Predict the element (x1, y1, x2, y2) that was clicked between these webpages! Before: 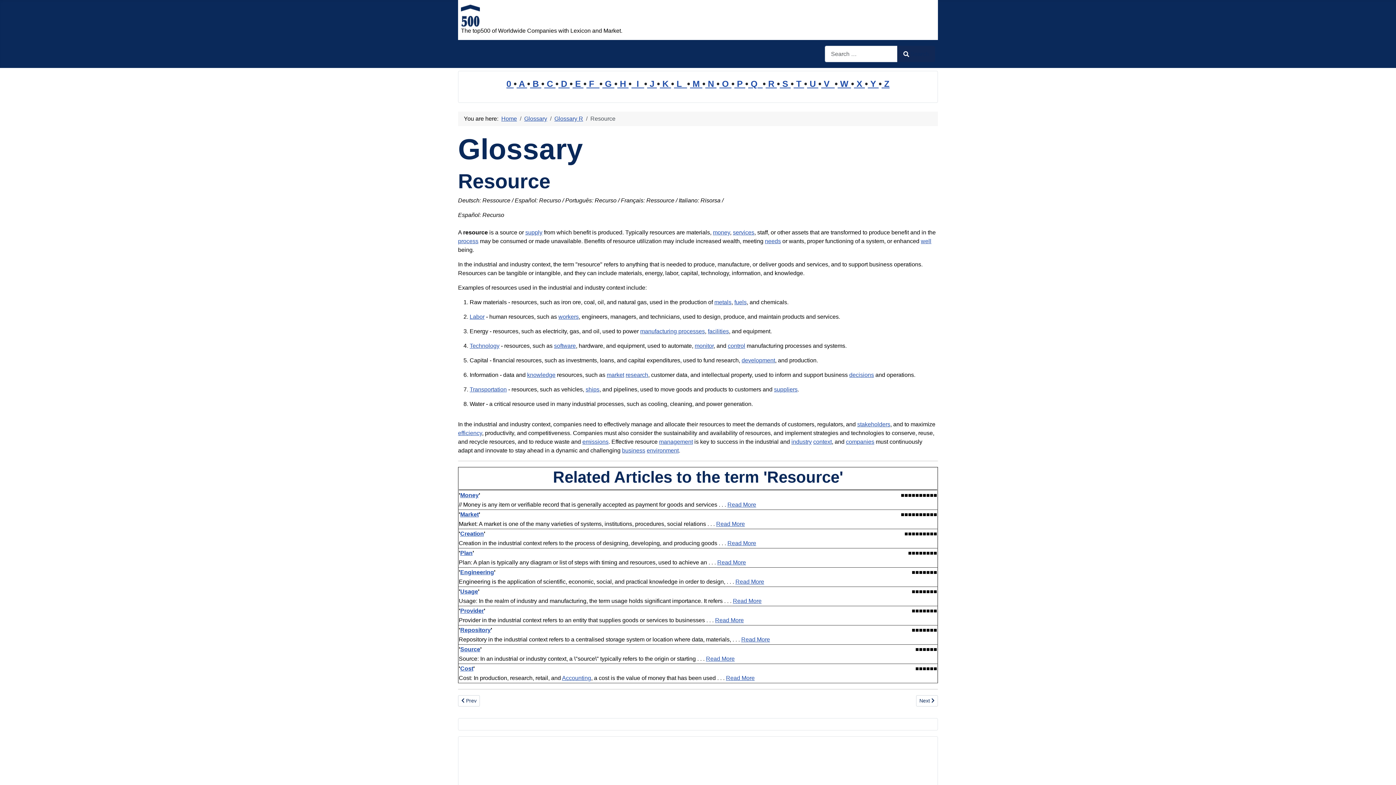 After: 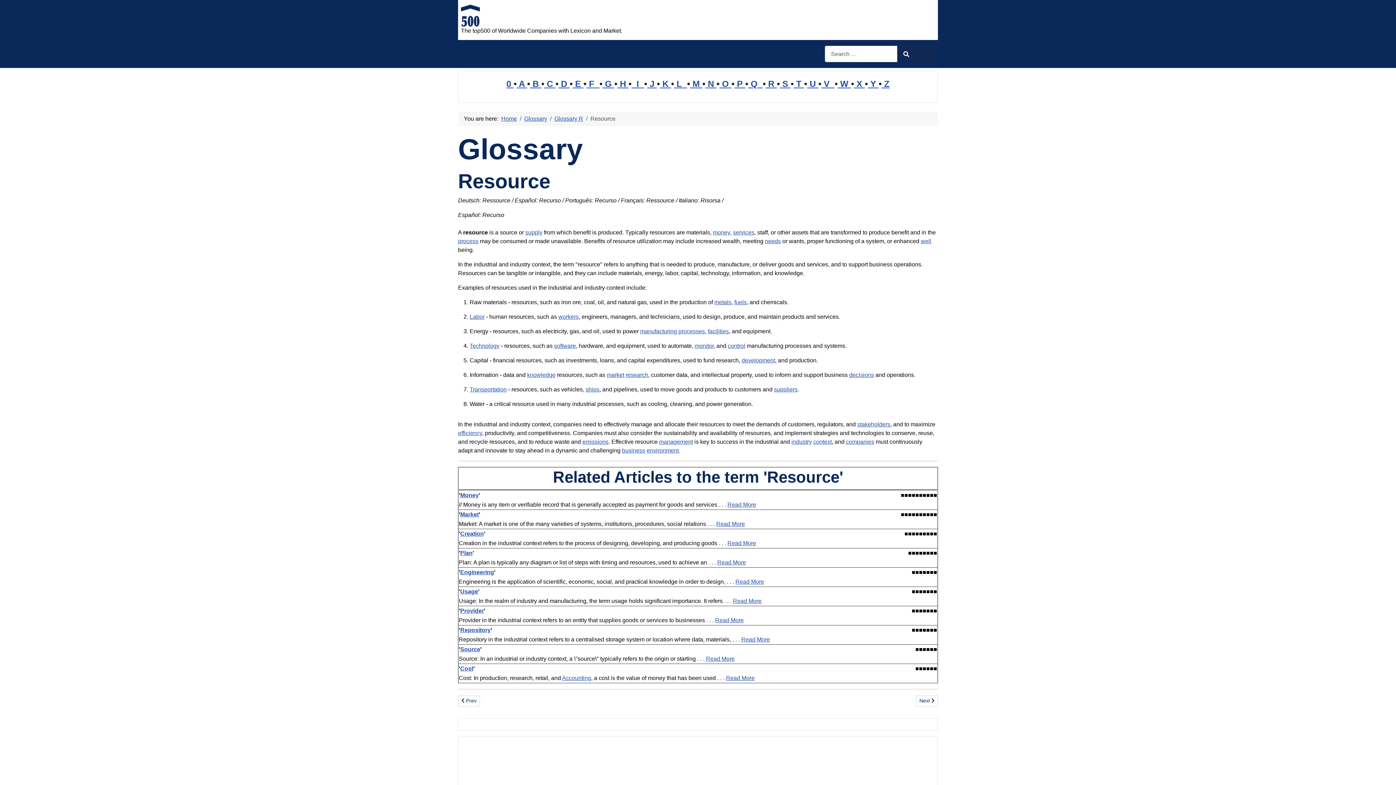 Action: label: operations bbox: (886, 372, 914, 378)